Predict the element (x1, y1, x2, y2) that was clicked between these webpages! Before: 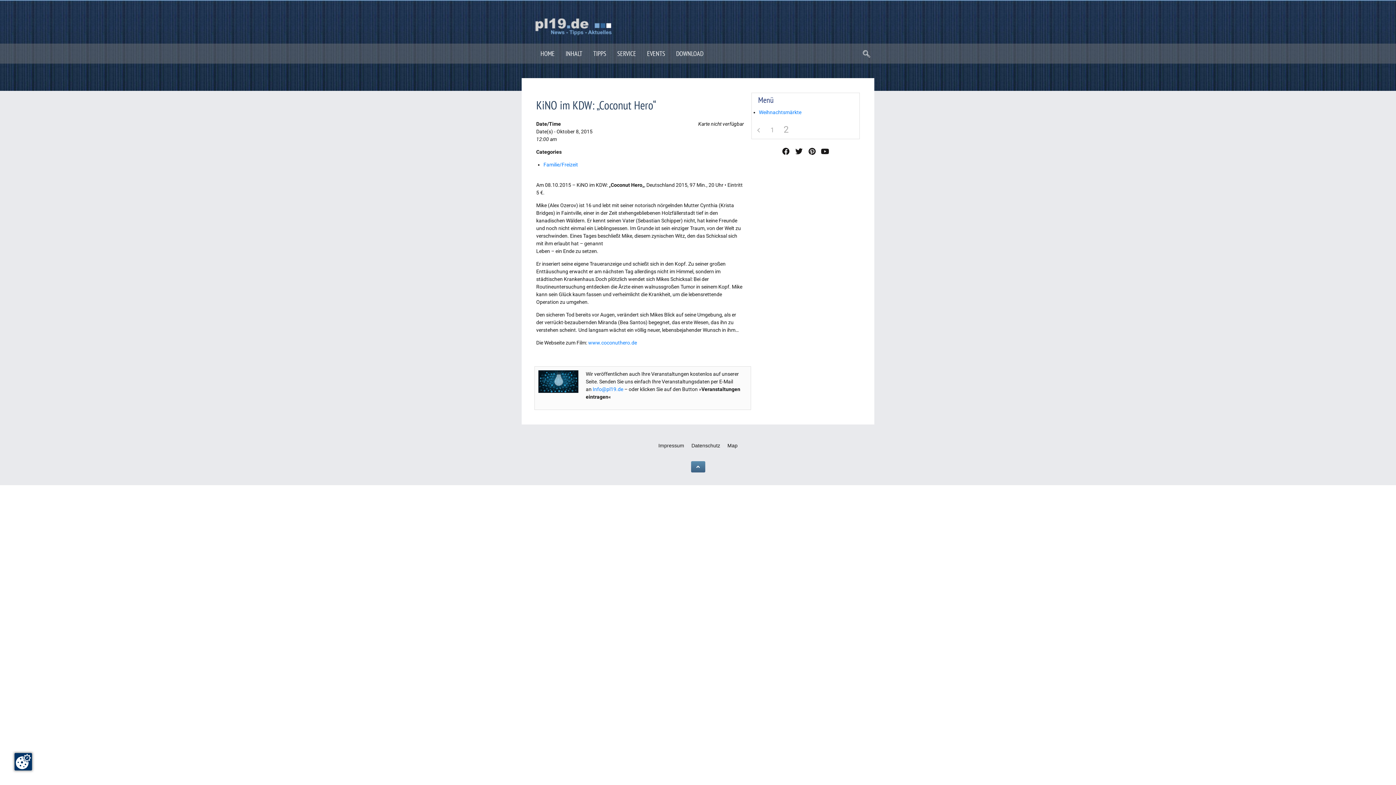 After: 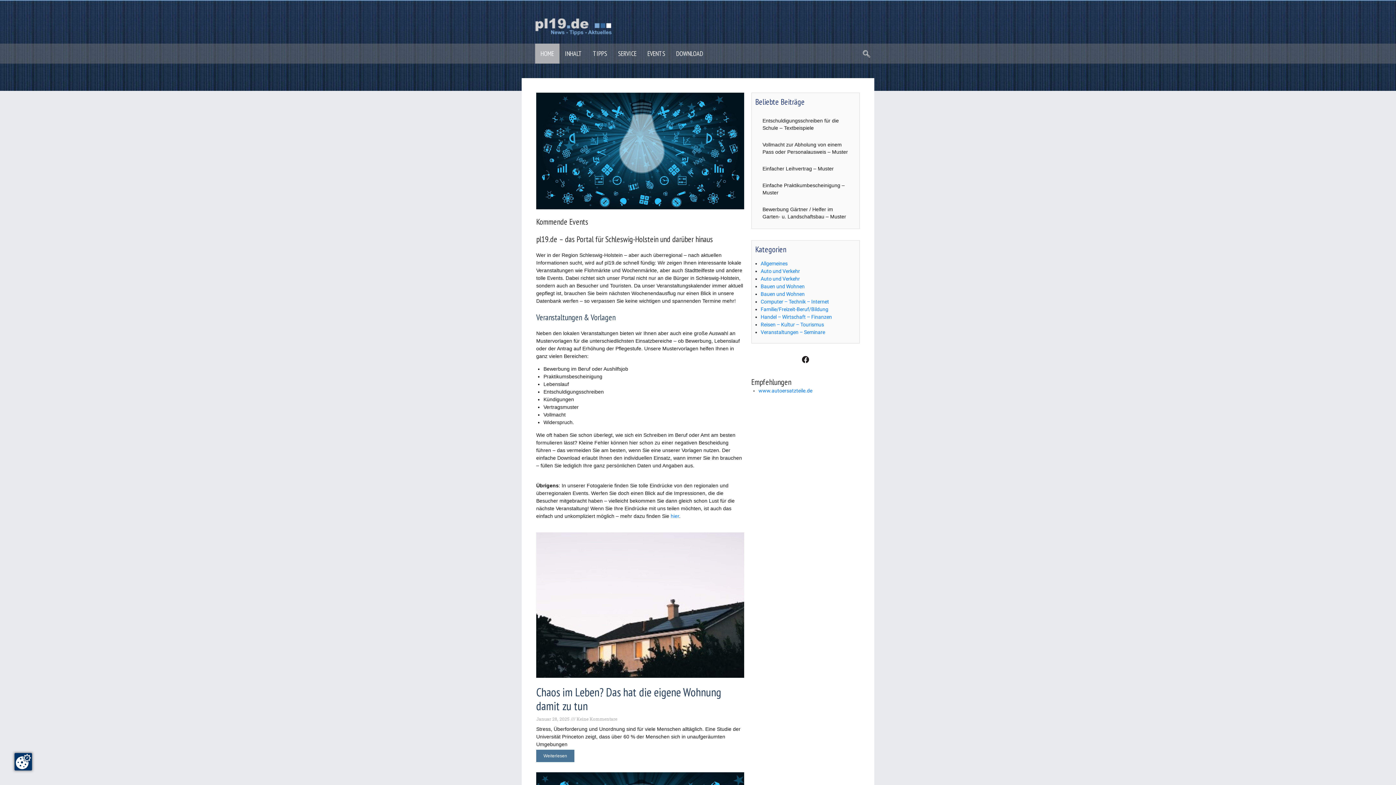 Action: label: HOME bbox: (535, 43, 560, 63)